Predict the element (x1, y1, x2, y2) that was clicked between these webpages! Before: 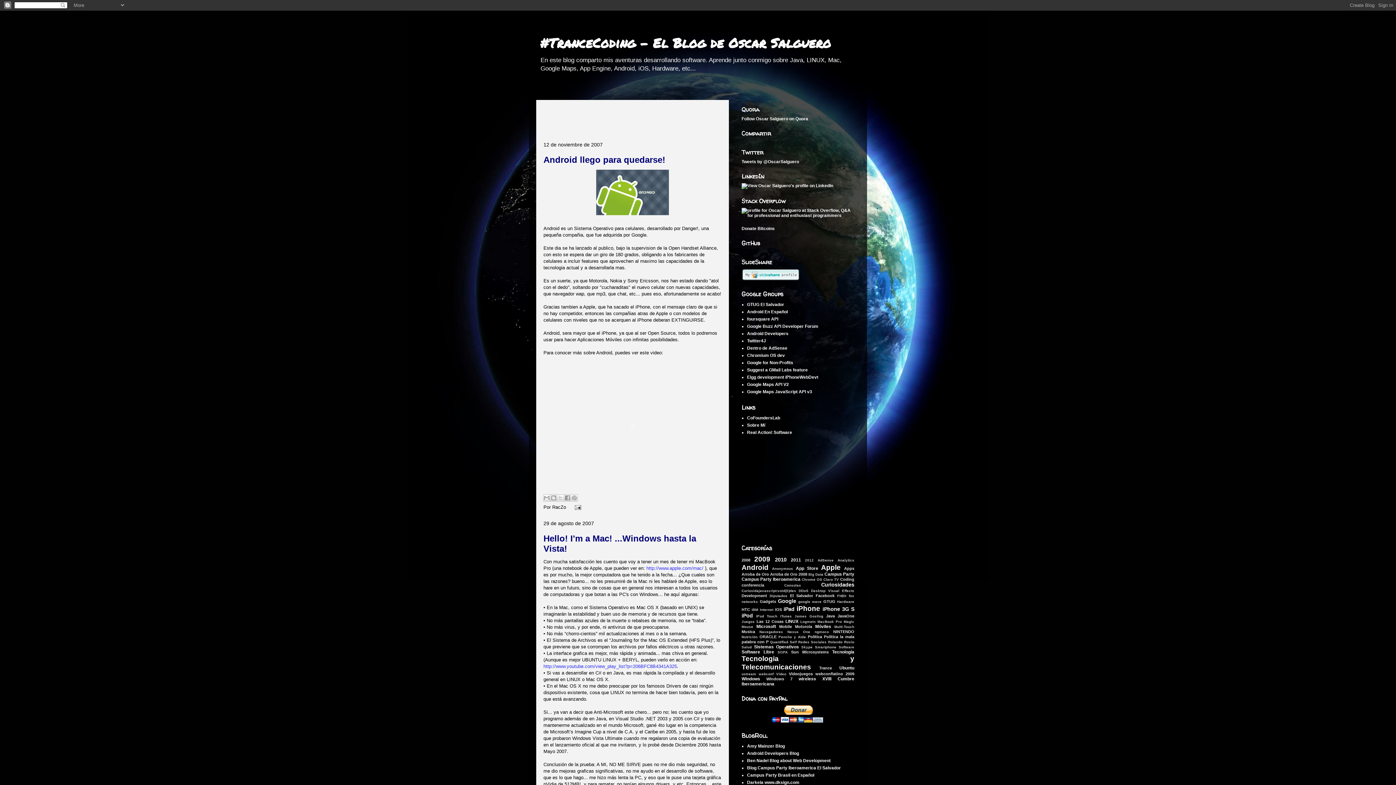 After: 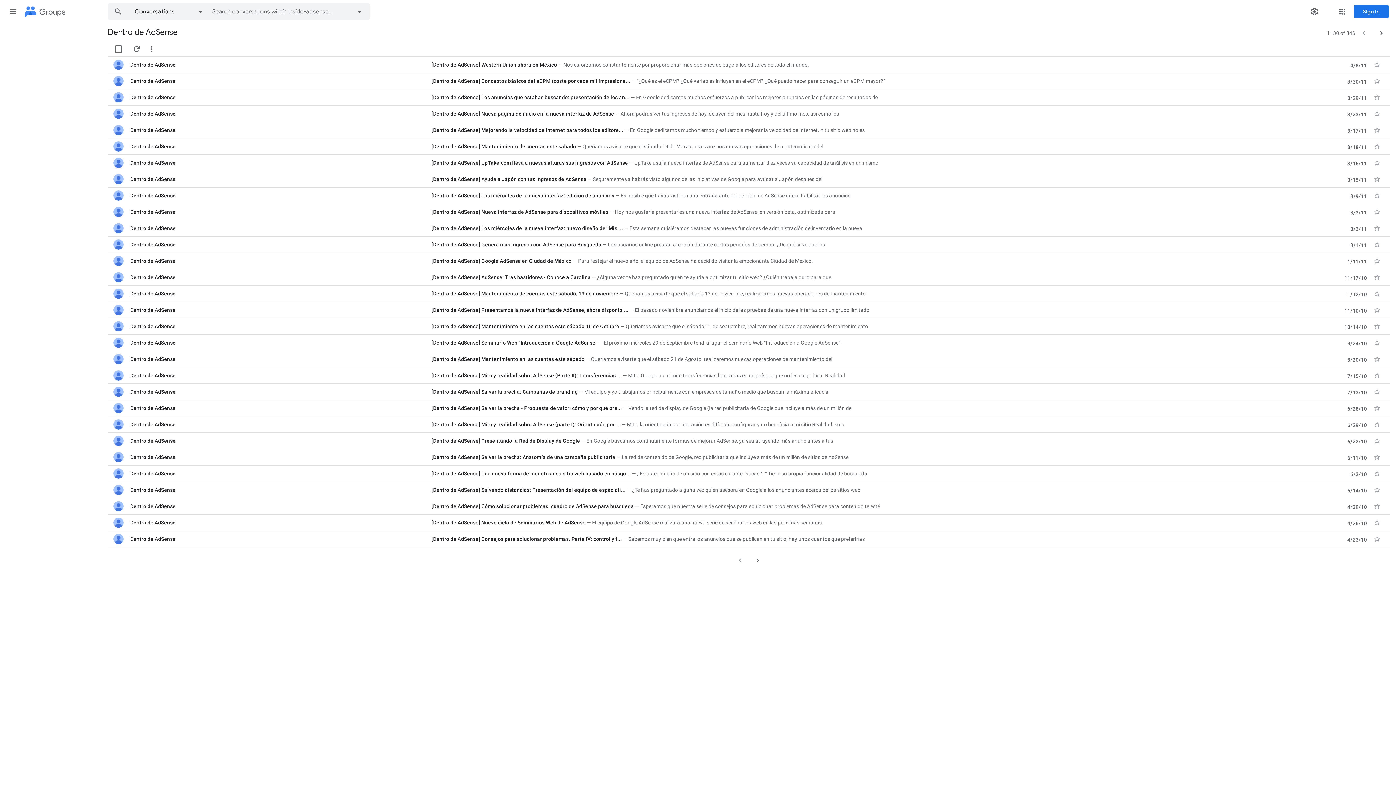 Action: label: Dentro de AdSense bbox: (747, 345, 787, 350)